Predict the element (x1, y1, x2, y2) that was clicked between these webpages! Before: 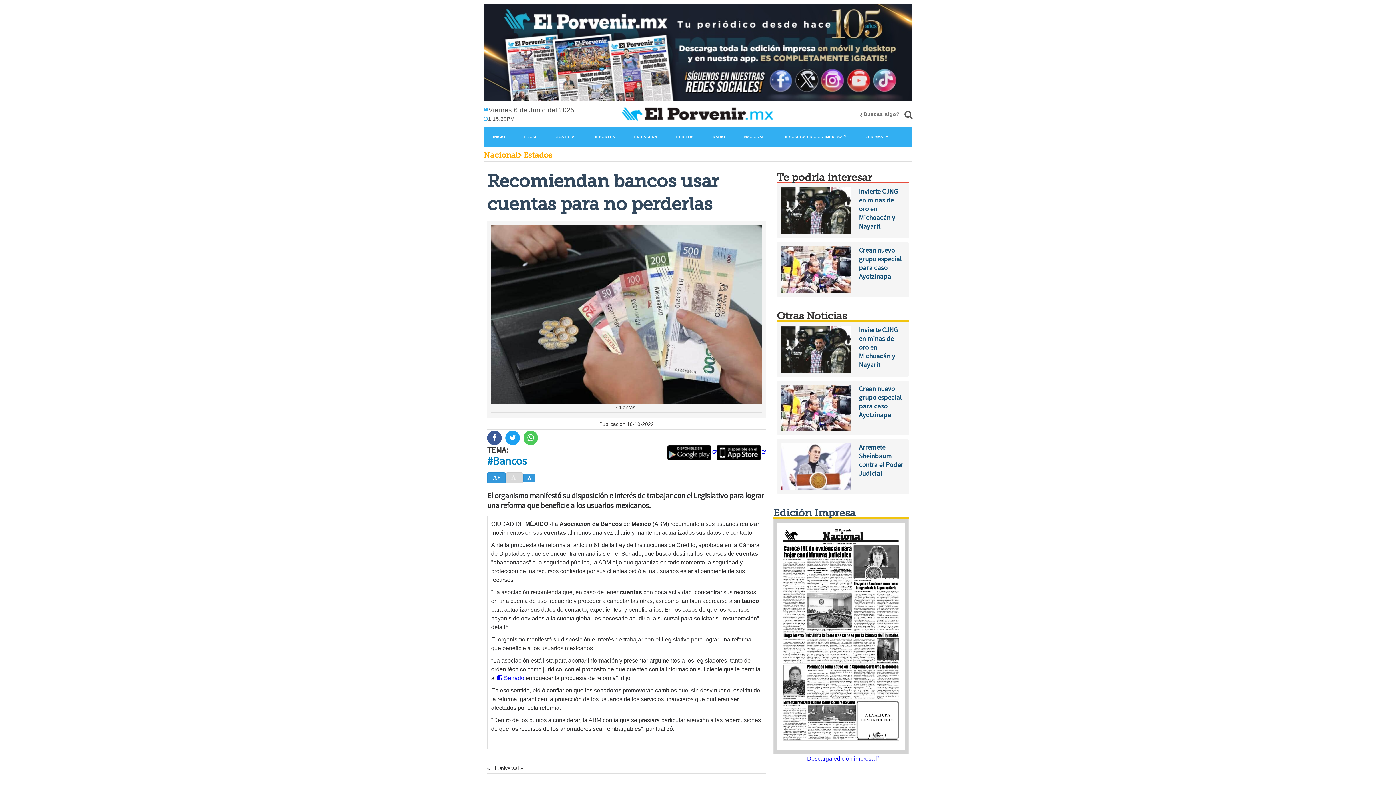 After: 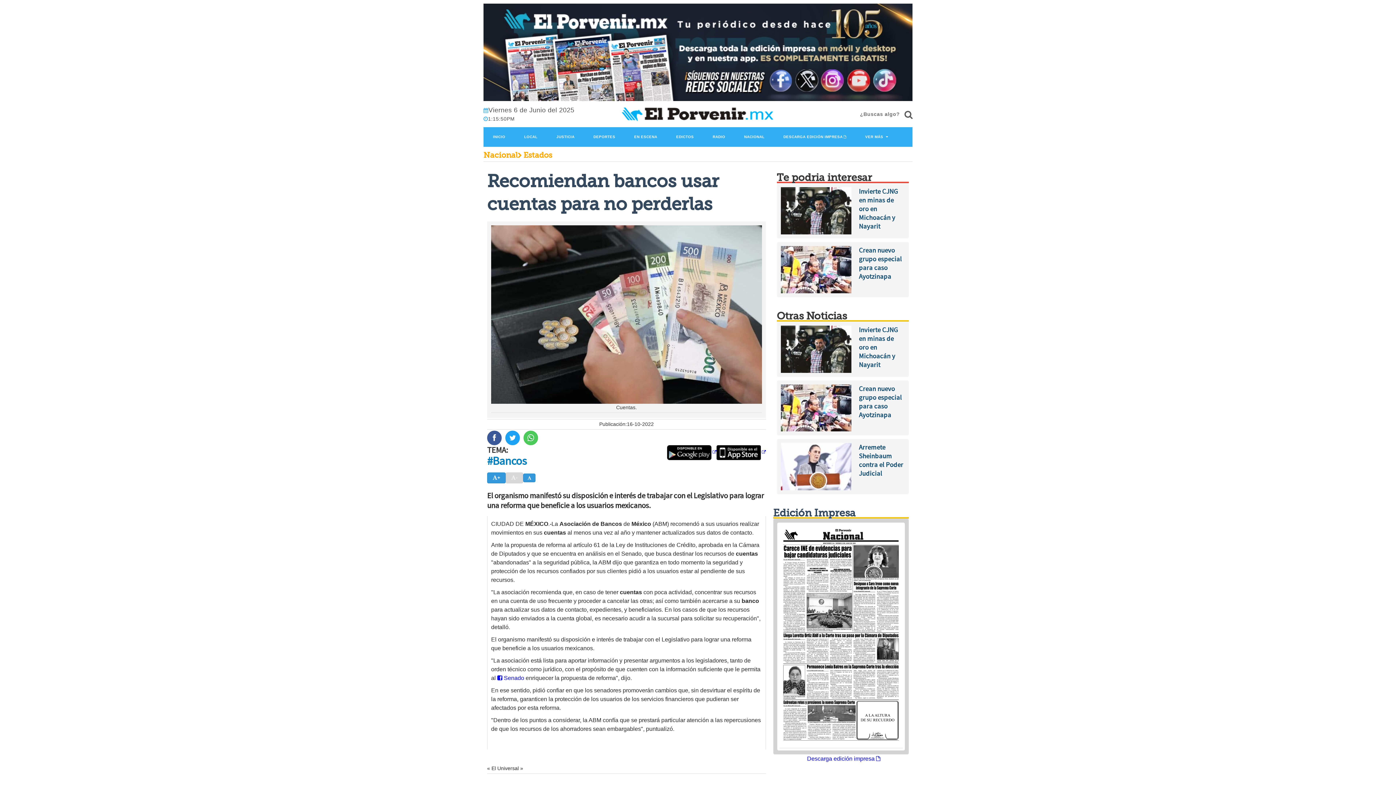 Action: label: Senado bbox: (497, 675, 524, 681)